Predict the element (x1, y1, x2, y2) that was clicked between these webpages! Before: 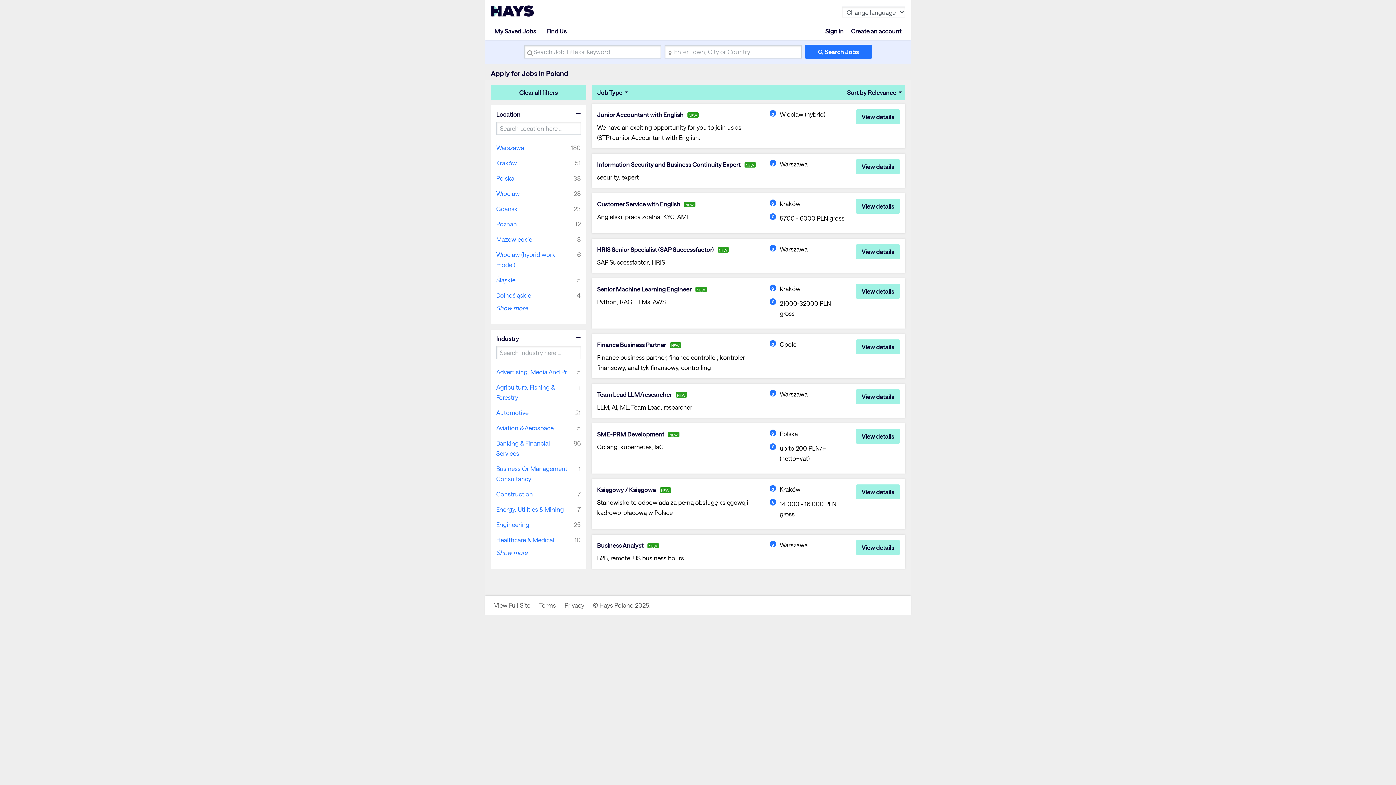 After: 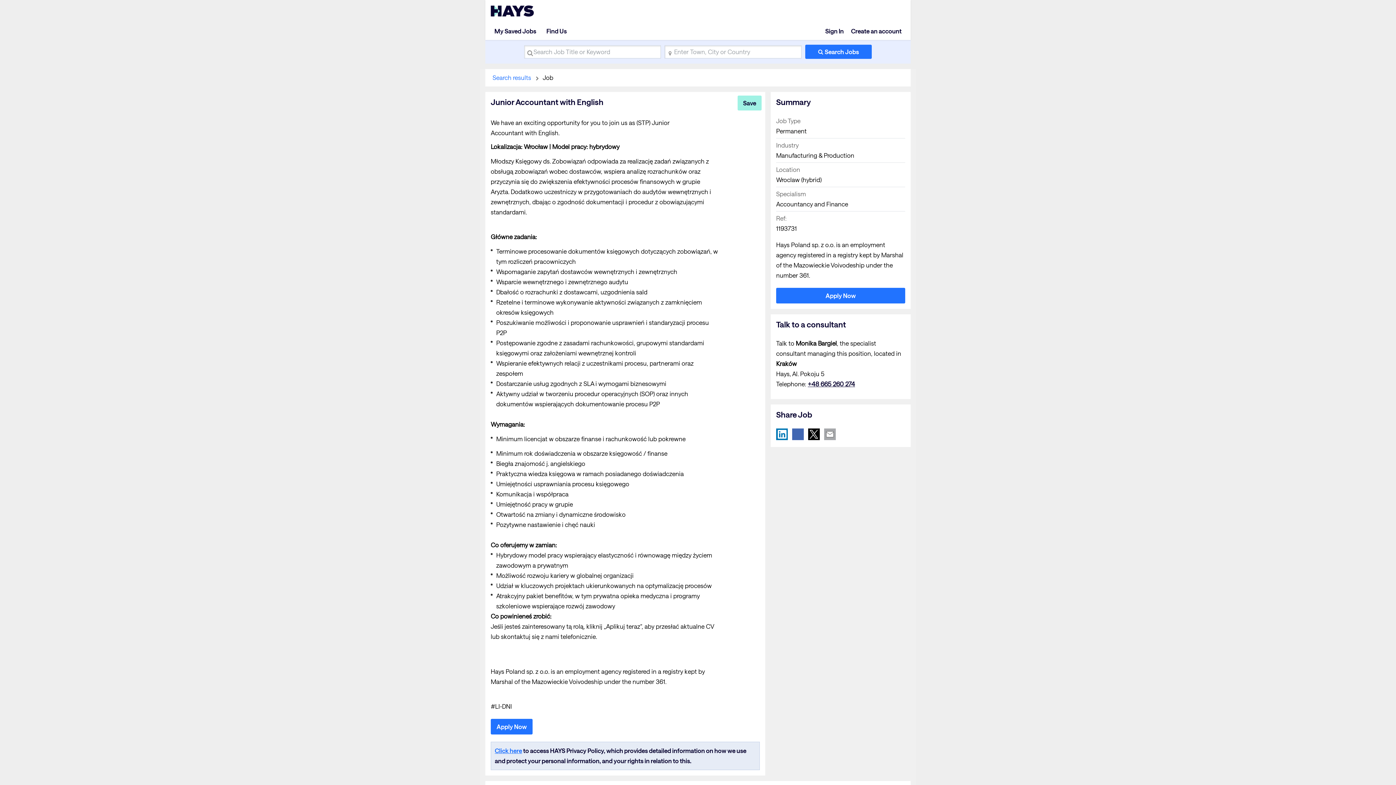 Action: bbox: (856, 109, 900, 124) label: View details